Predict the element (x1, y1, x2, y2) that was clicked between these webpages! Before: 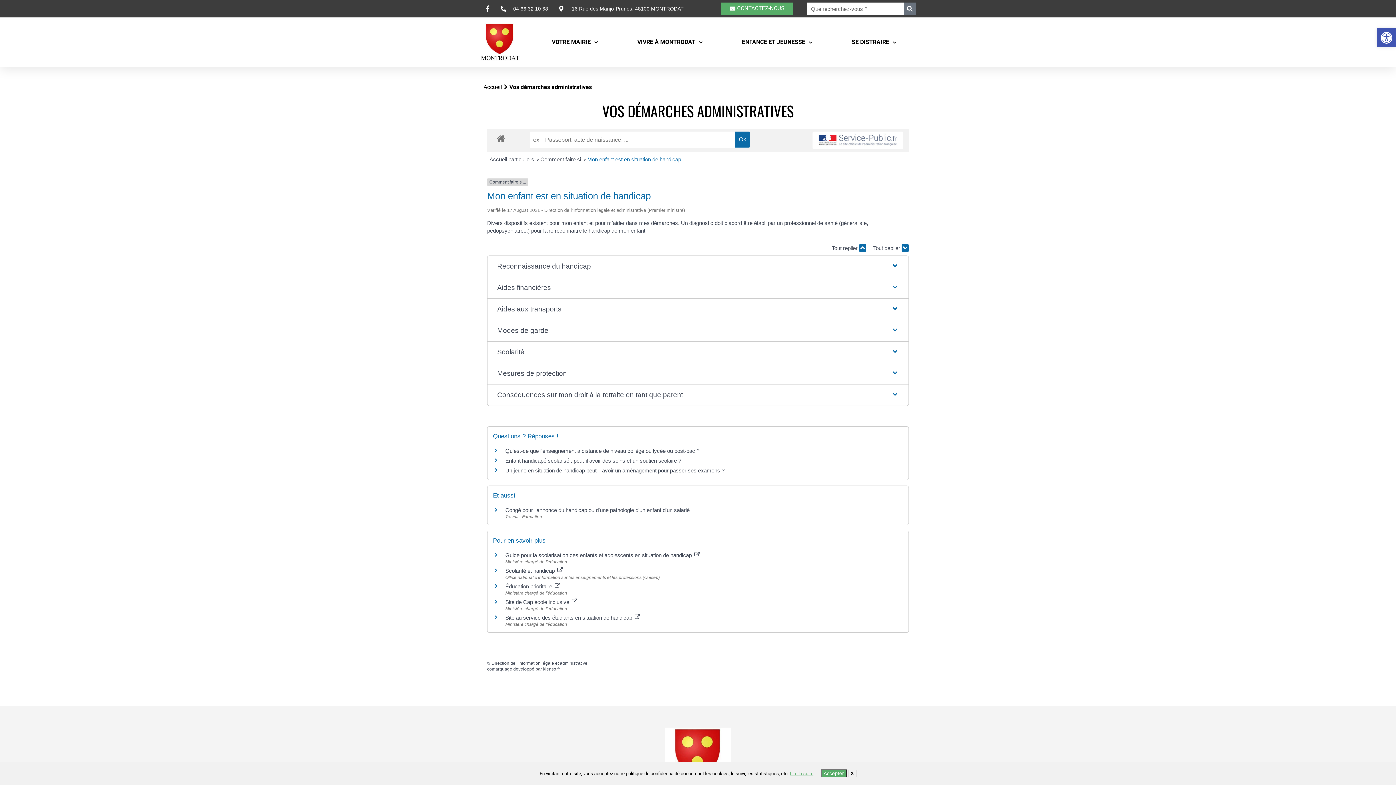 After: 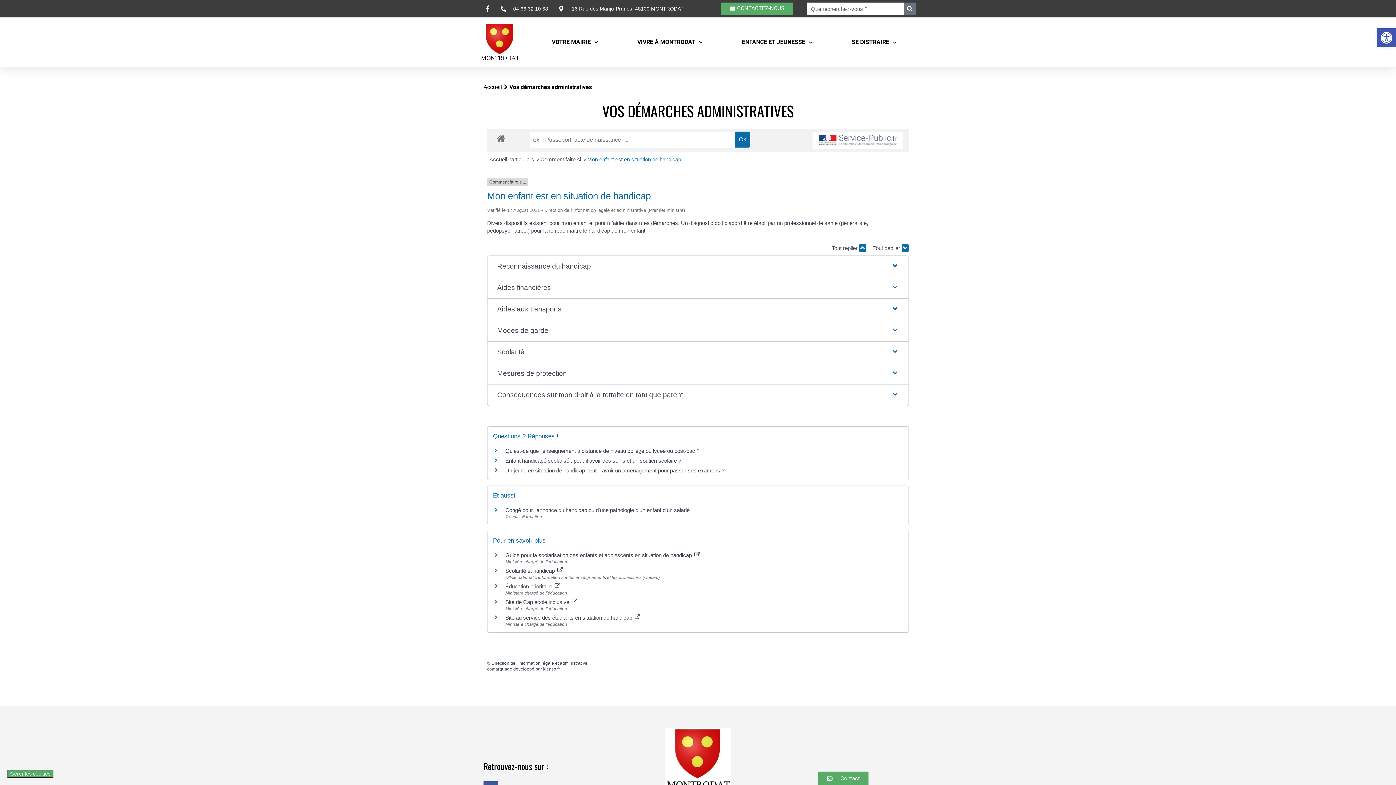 Action: label: Accepter bbox: (820, 769, 847, 777)